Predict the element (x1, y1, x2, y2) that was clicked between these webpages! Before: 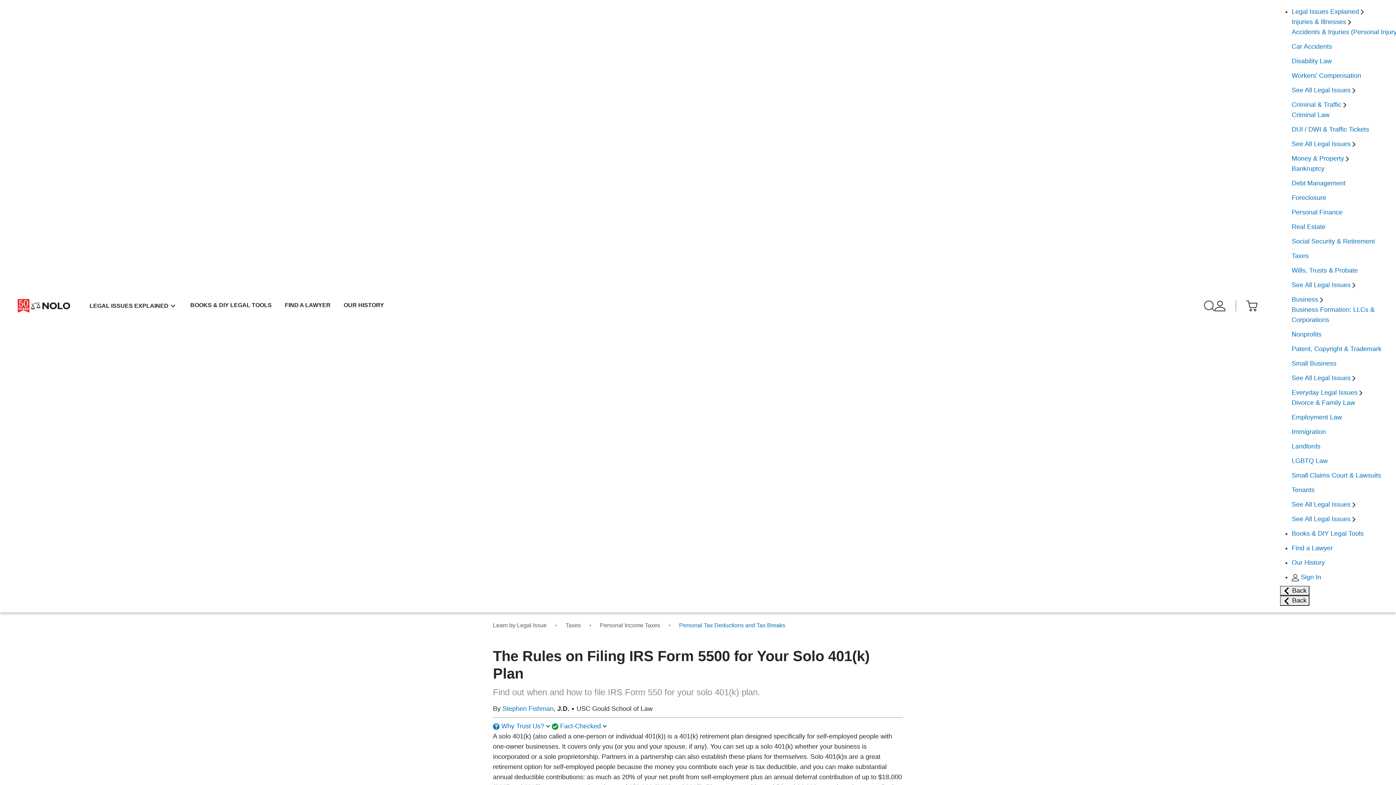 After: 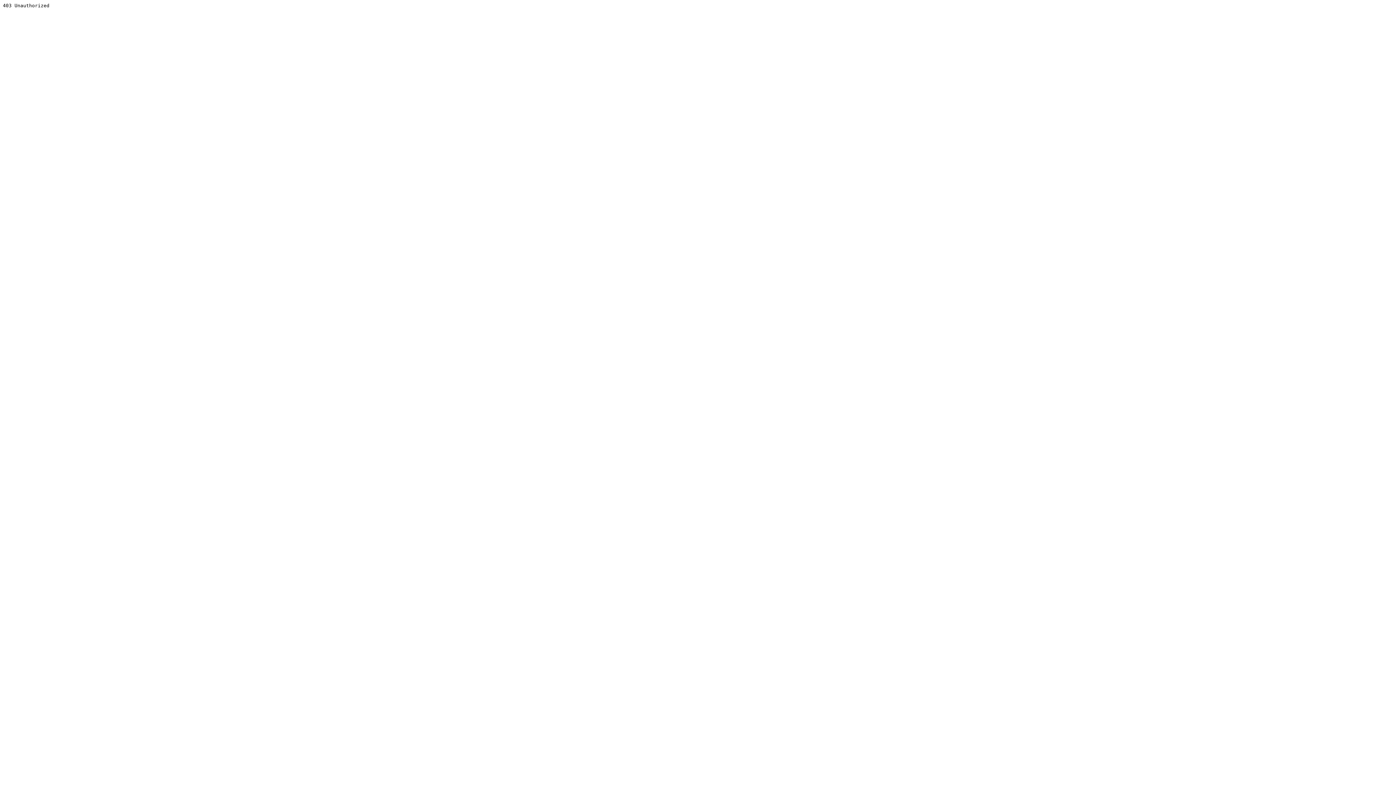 Action: bbox: (1292, 281, 1356, 288) label: See All Legal Issues 